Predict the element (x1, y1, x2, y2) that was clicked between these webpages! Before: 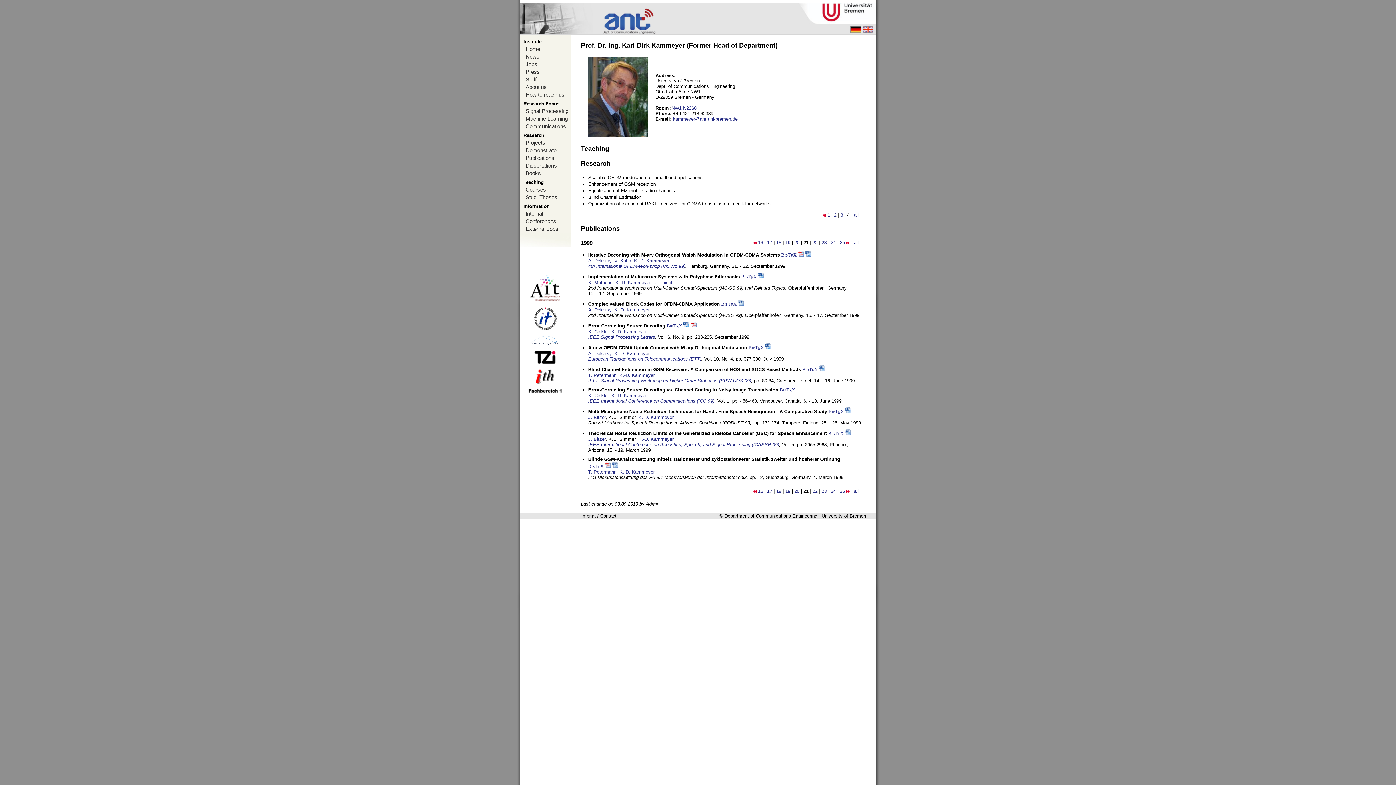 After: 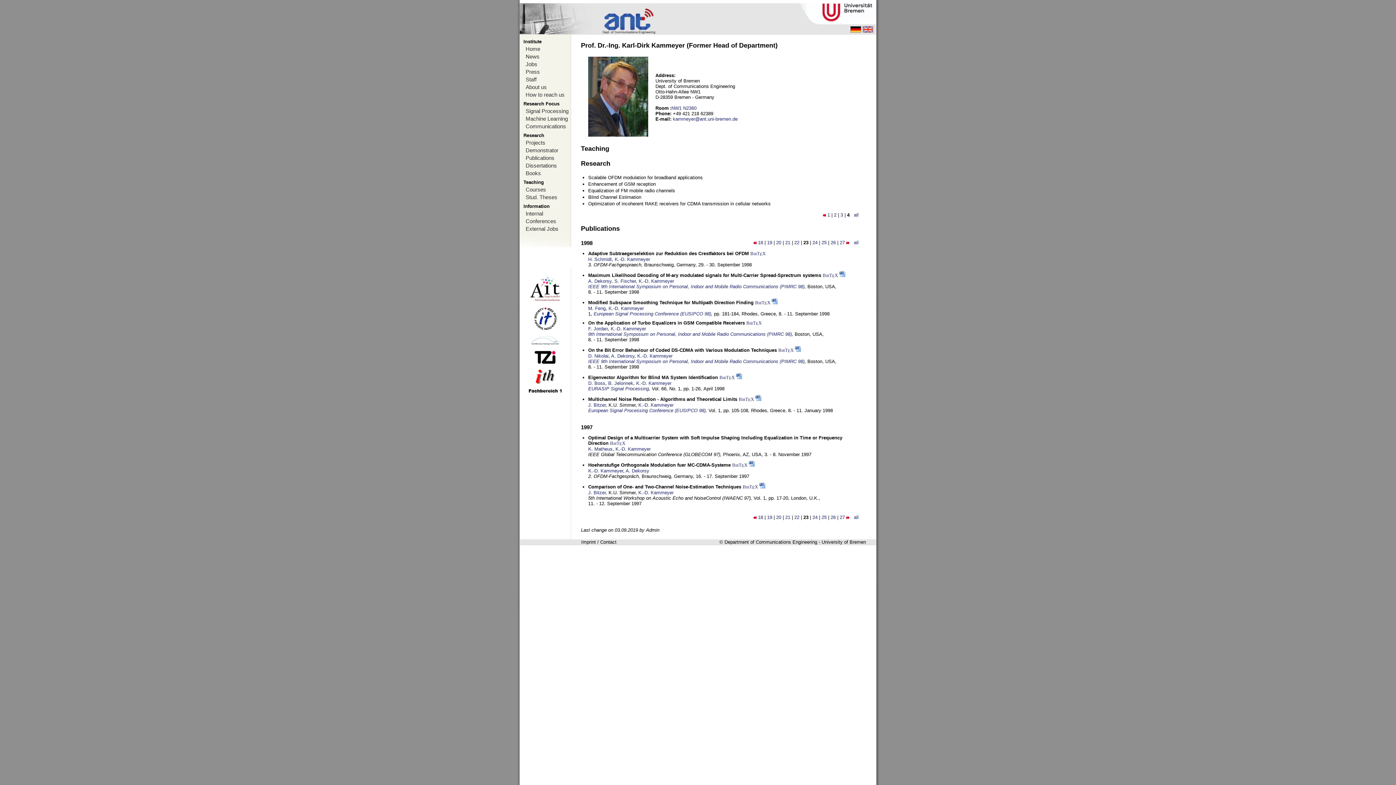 Action: label: 23 bbox: (821, 240, 826, 245)